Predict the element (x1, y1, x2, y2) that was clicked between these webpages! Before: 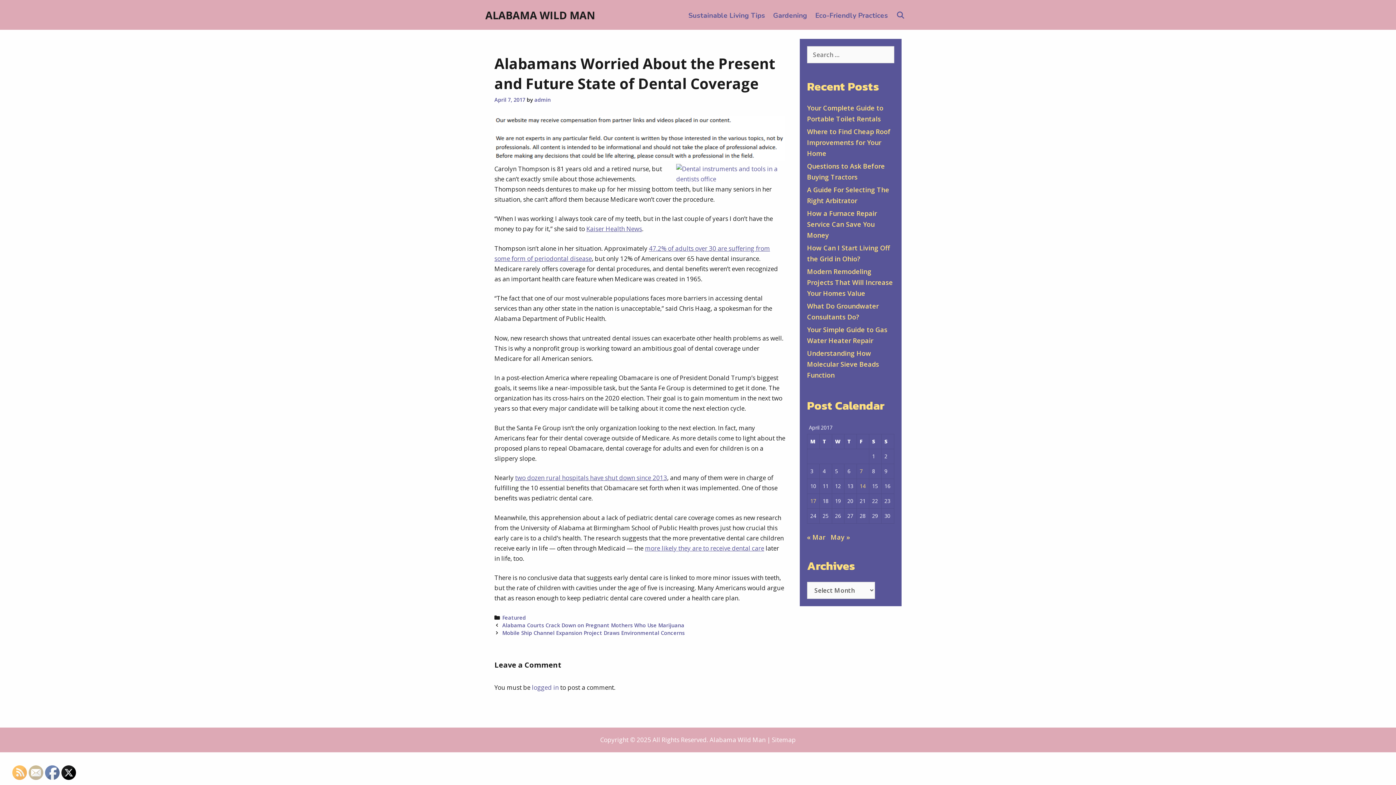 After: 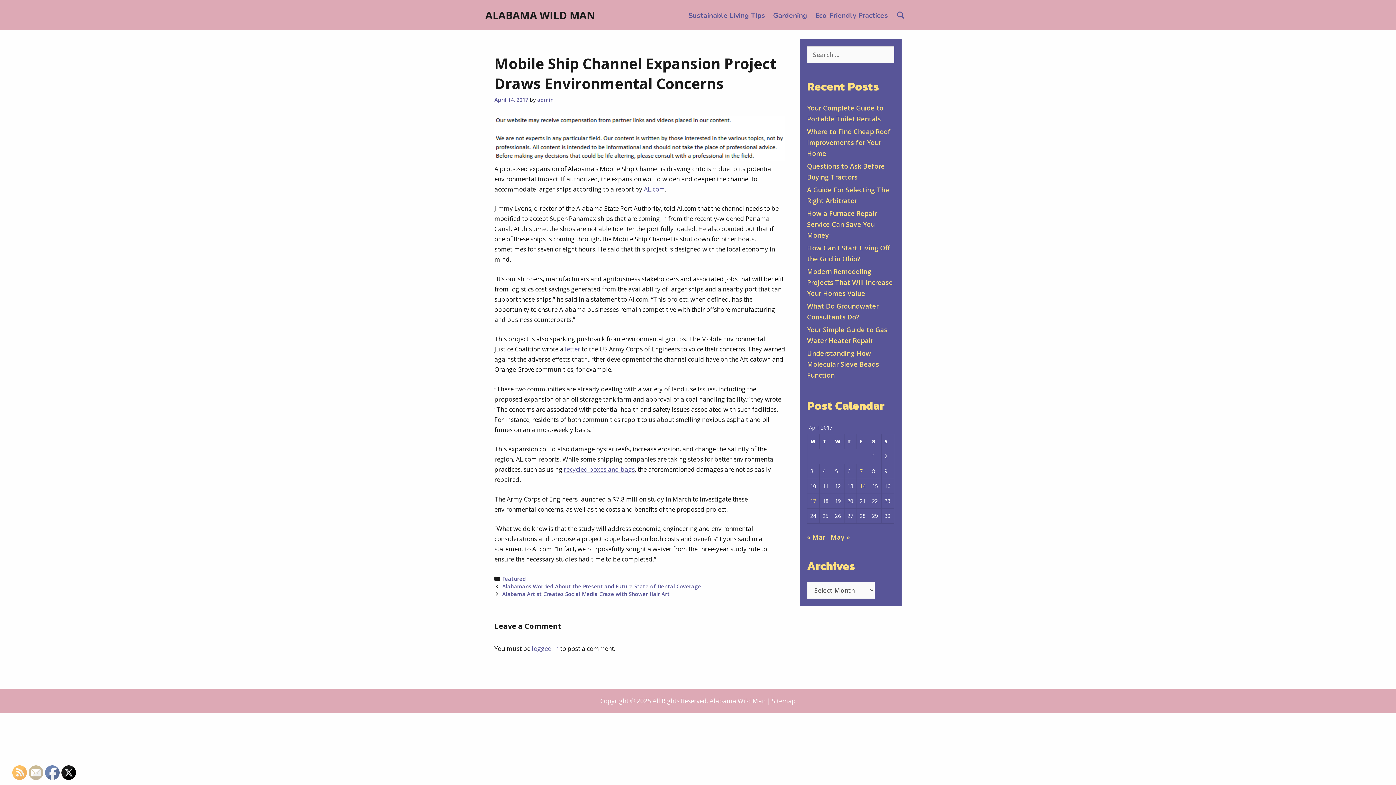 Action: label: Mobile Ship Channel Expansion Project Draws Environmental Concerns bbox: (502, 629, 684, 636)